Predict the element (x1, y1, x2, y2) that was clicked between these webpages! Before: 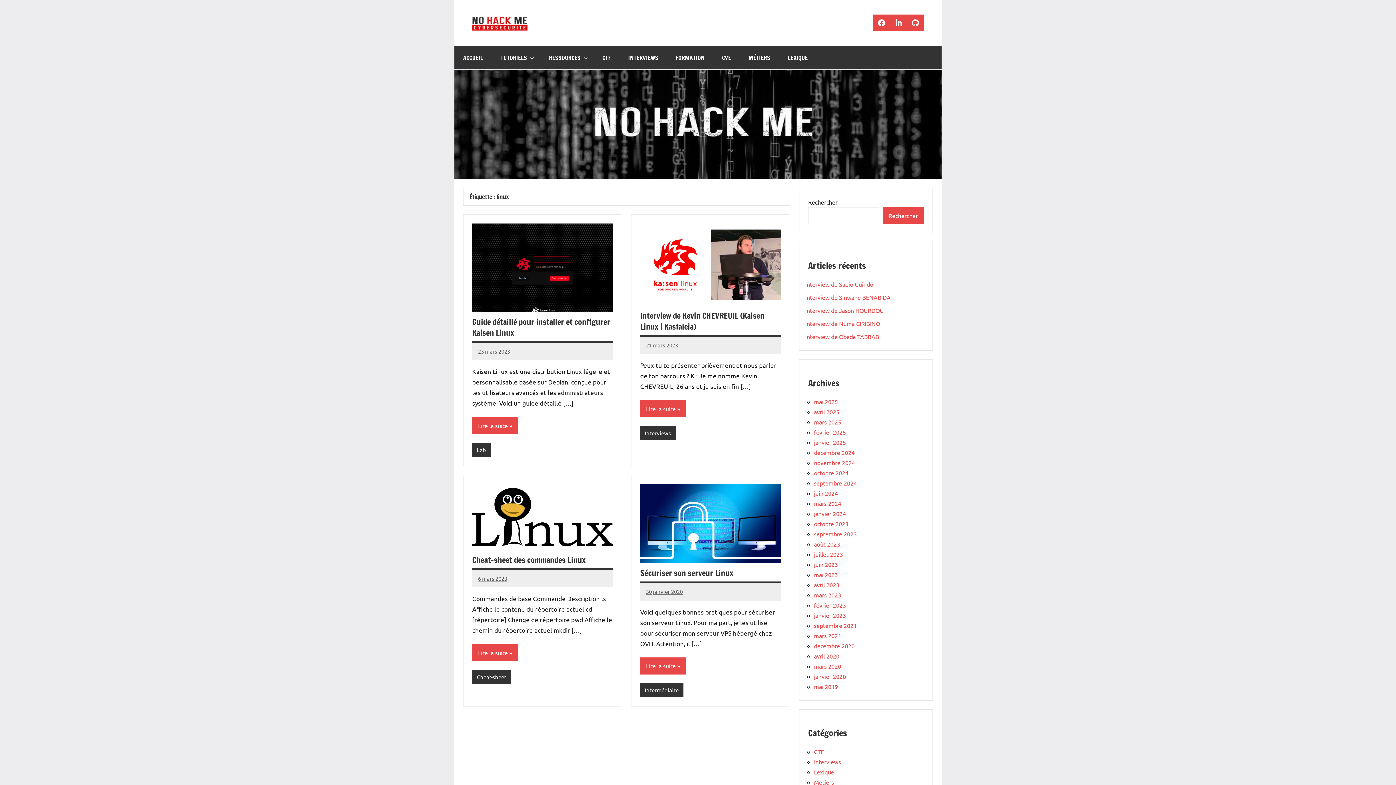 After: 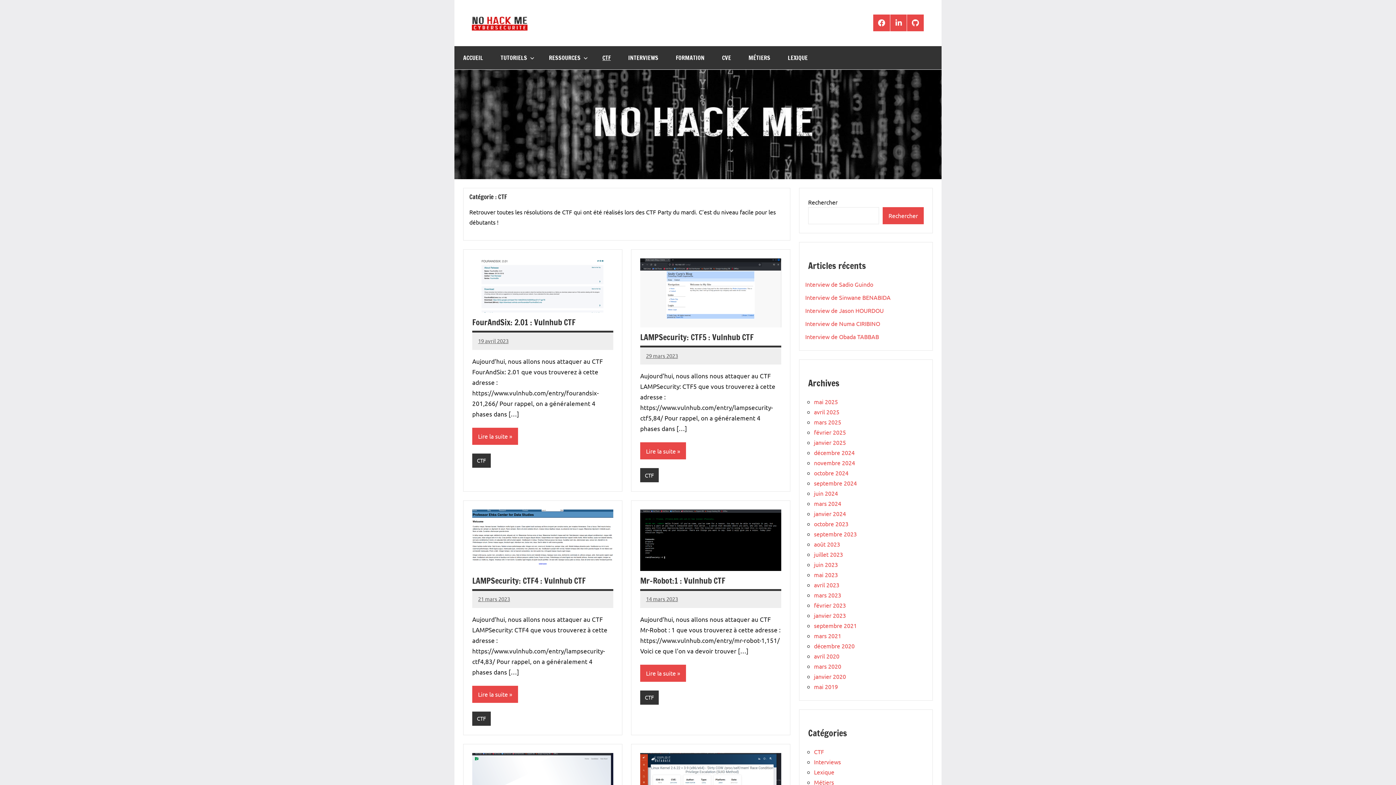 Action: label: CTF bbox: (593, 46, 619, 69)